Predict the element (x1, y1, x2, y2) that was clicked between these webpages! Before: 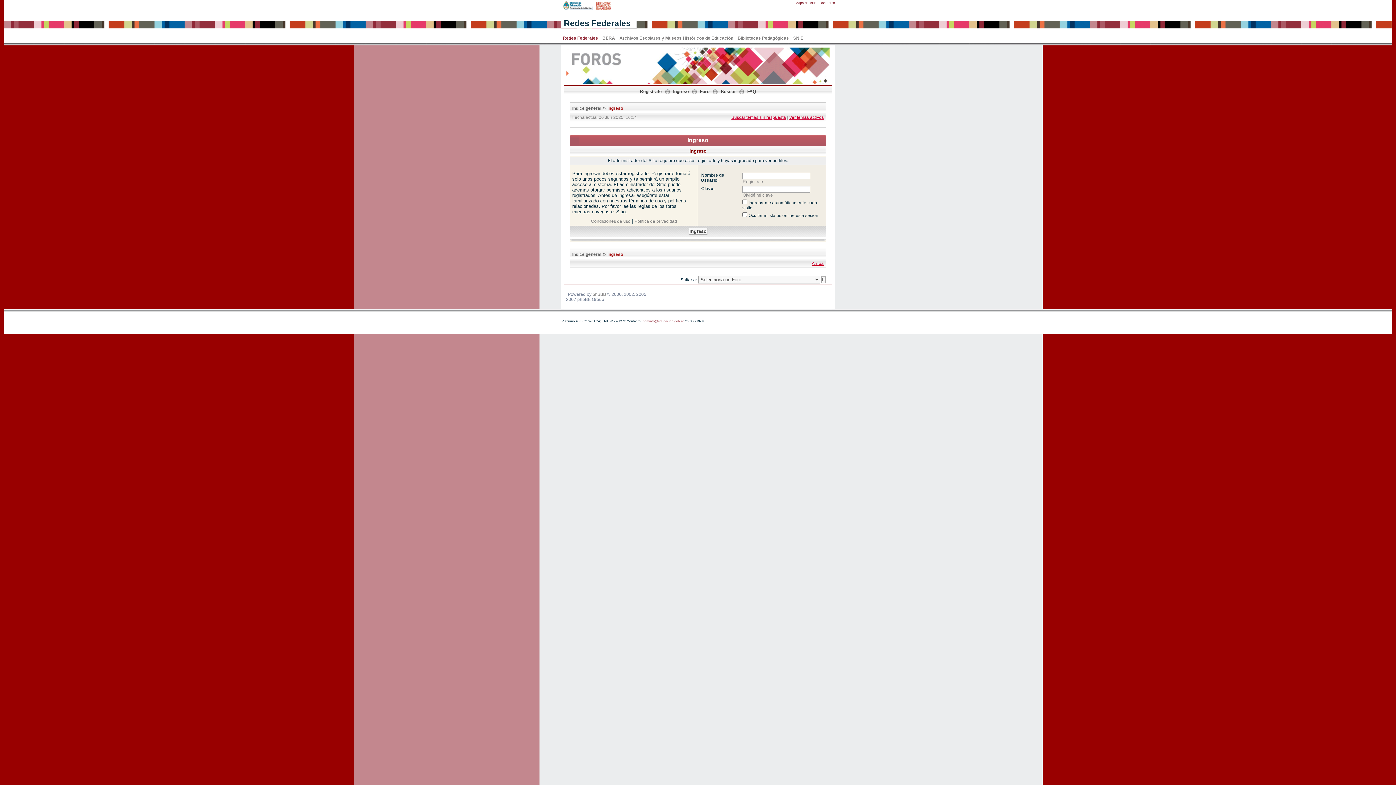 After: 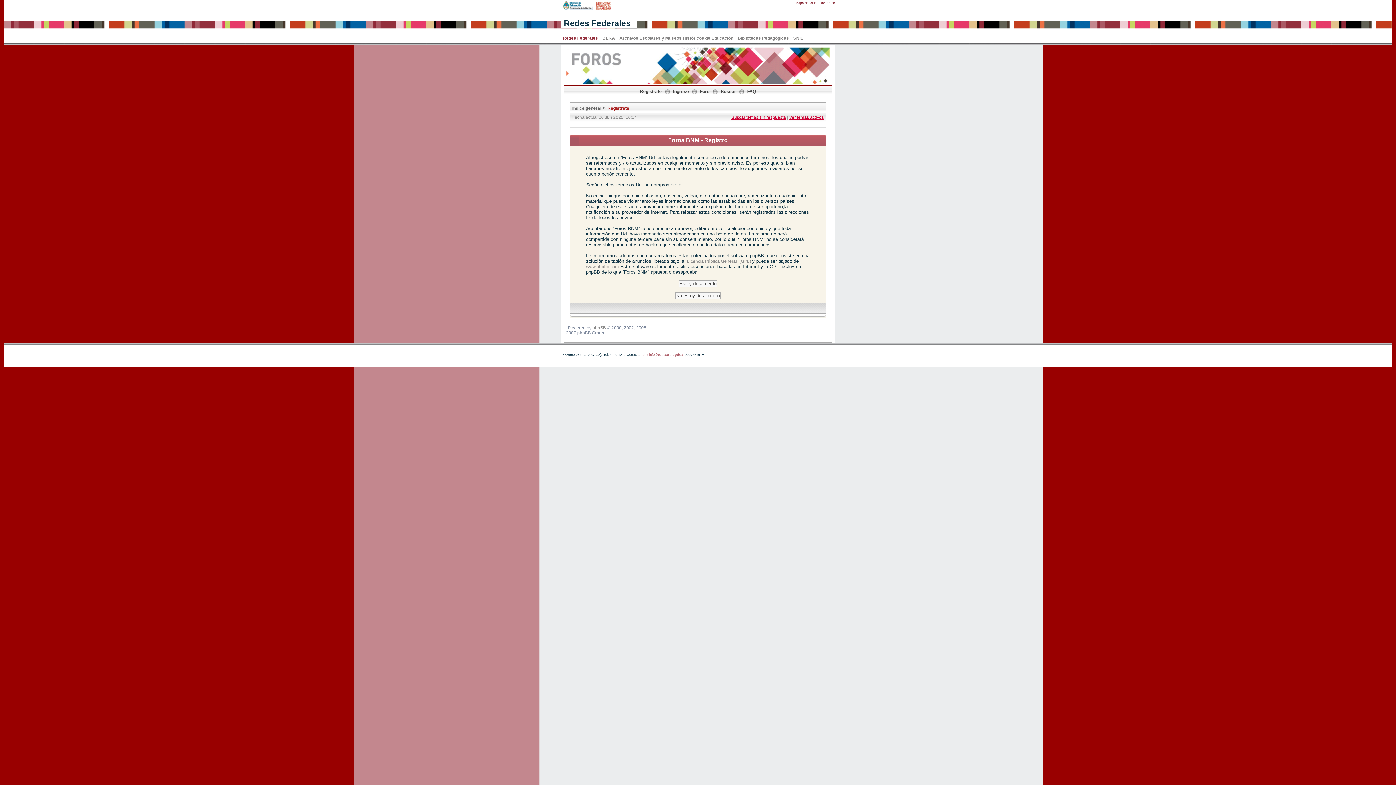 Action: label: Registrate bbox: (742, 179, 763, 184)